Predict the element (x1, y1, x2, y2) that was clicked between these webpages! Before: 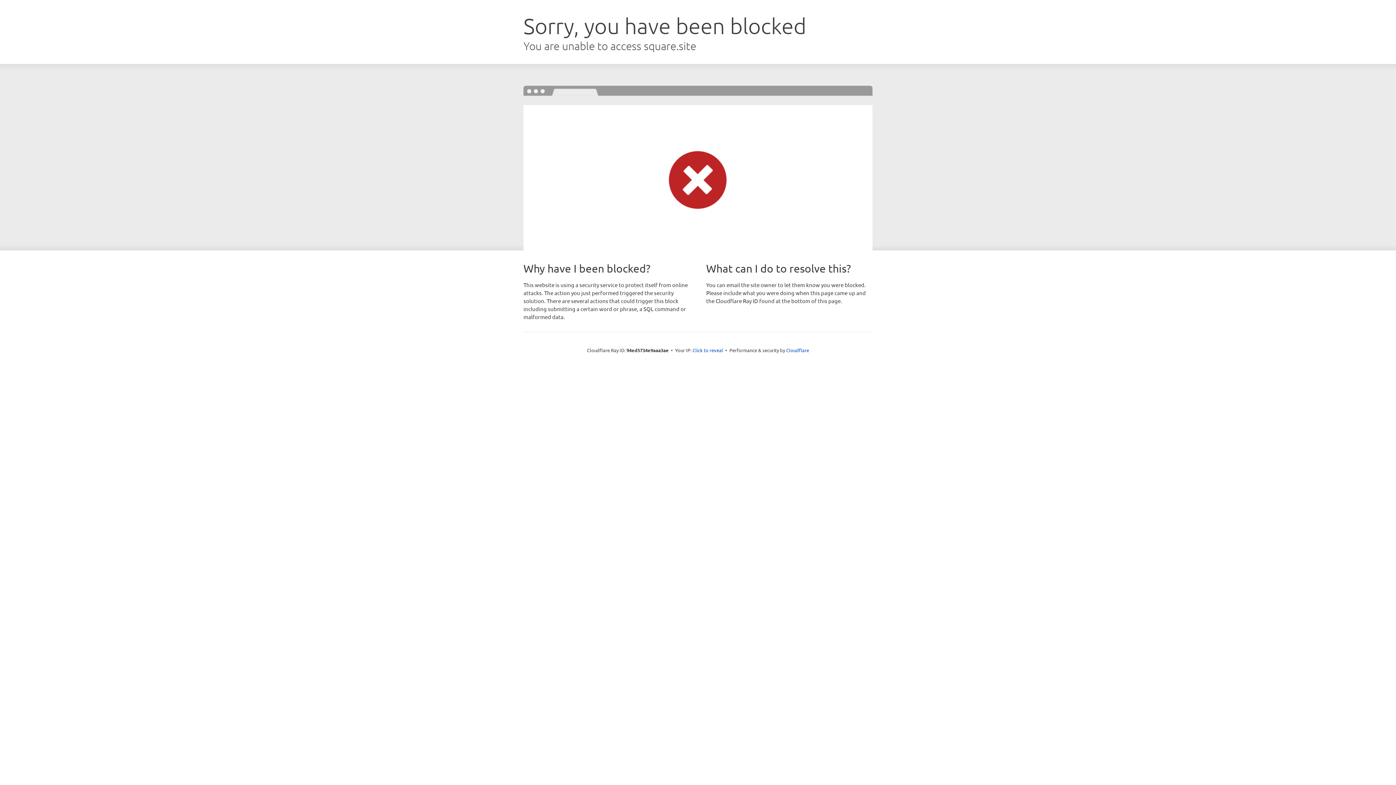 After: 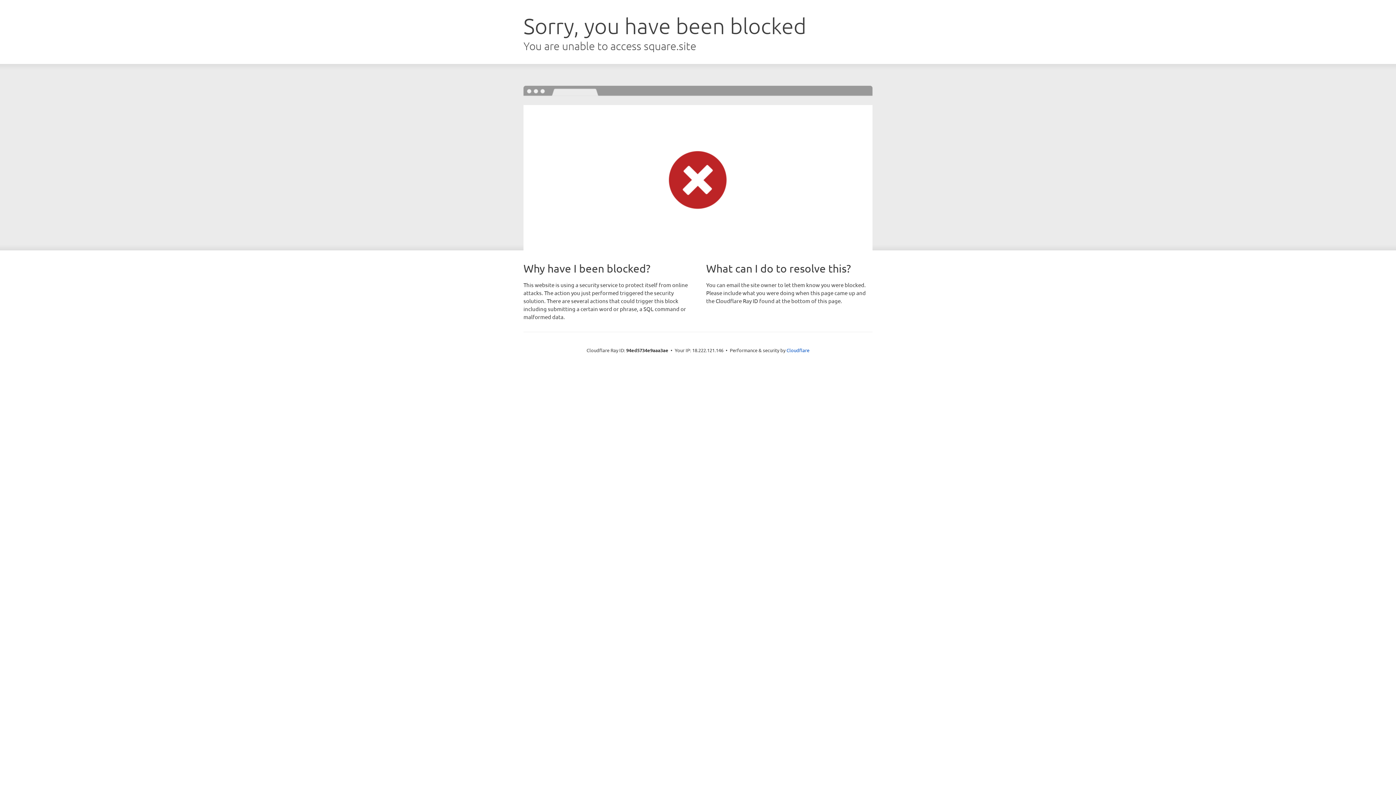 Action: bbox: (692, 346, 723, 353) label: Click to reveal